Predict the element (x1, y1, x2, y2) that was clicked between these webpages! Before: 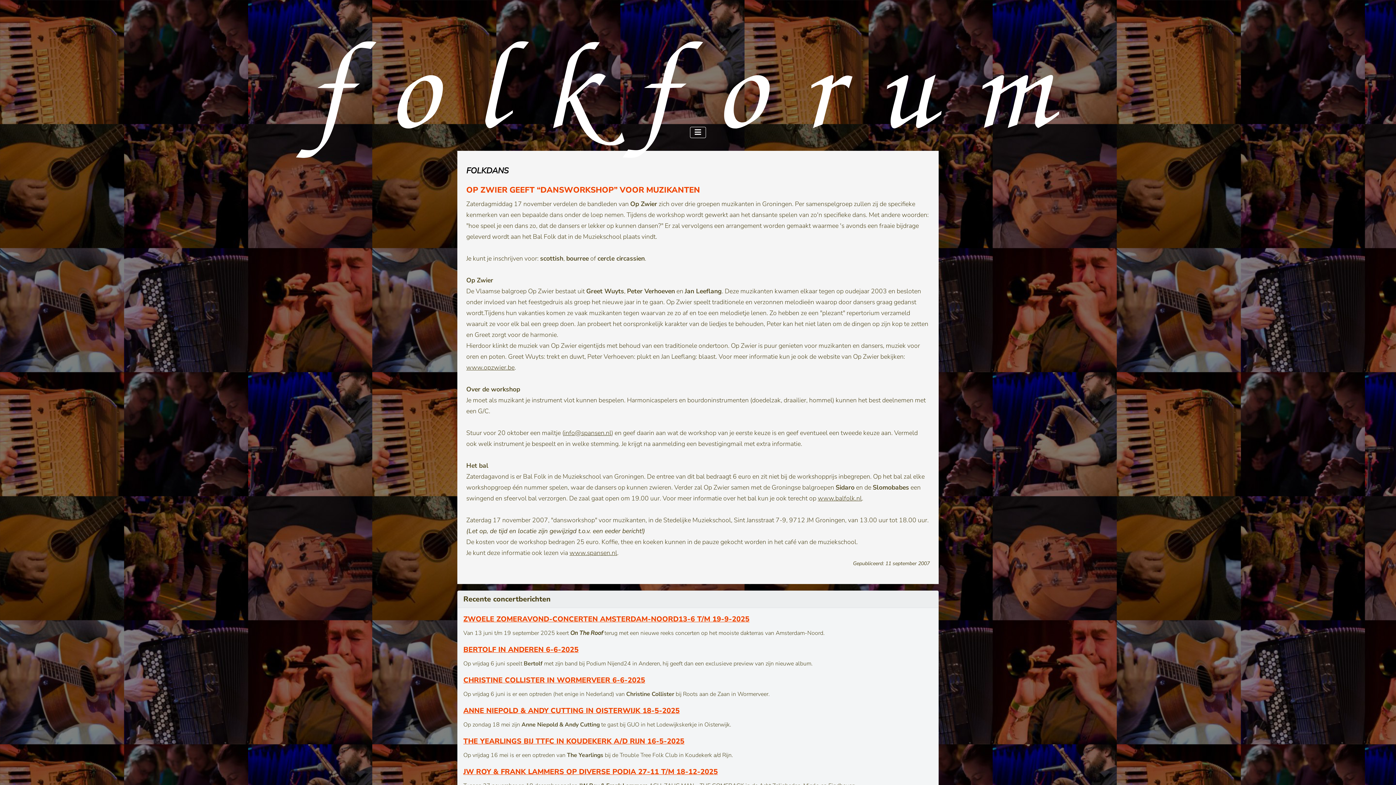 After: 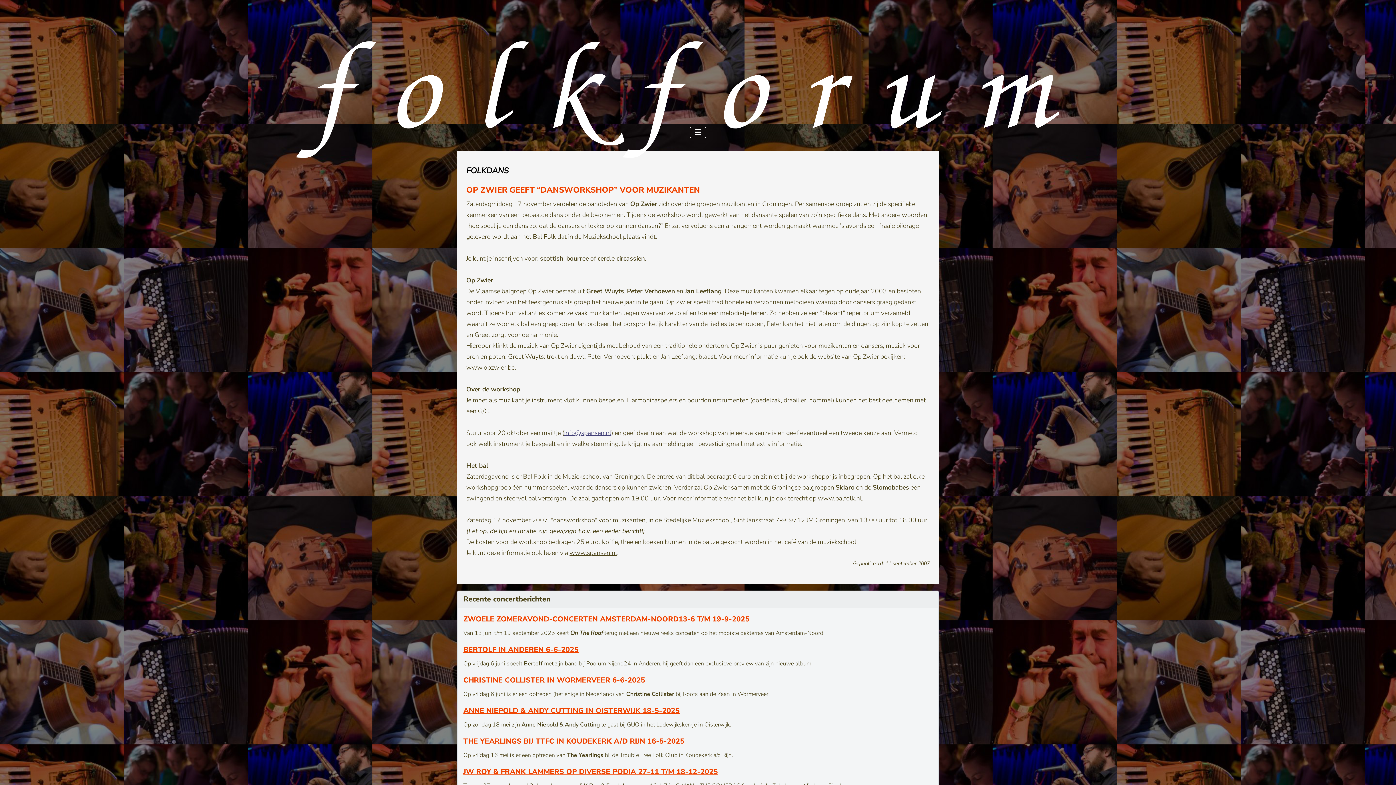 Action: label: info@spansen.nl bbox: (564, 428, 611, 437)